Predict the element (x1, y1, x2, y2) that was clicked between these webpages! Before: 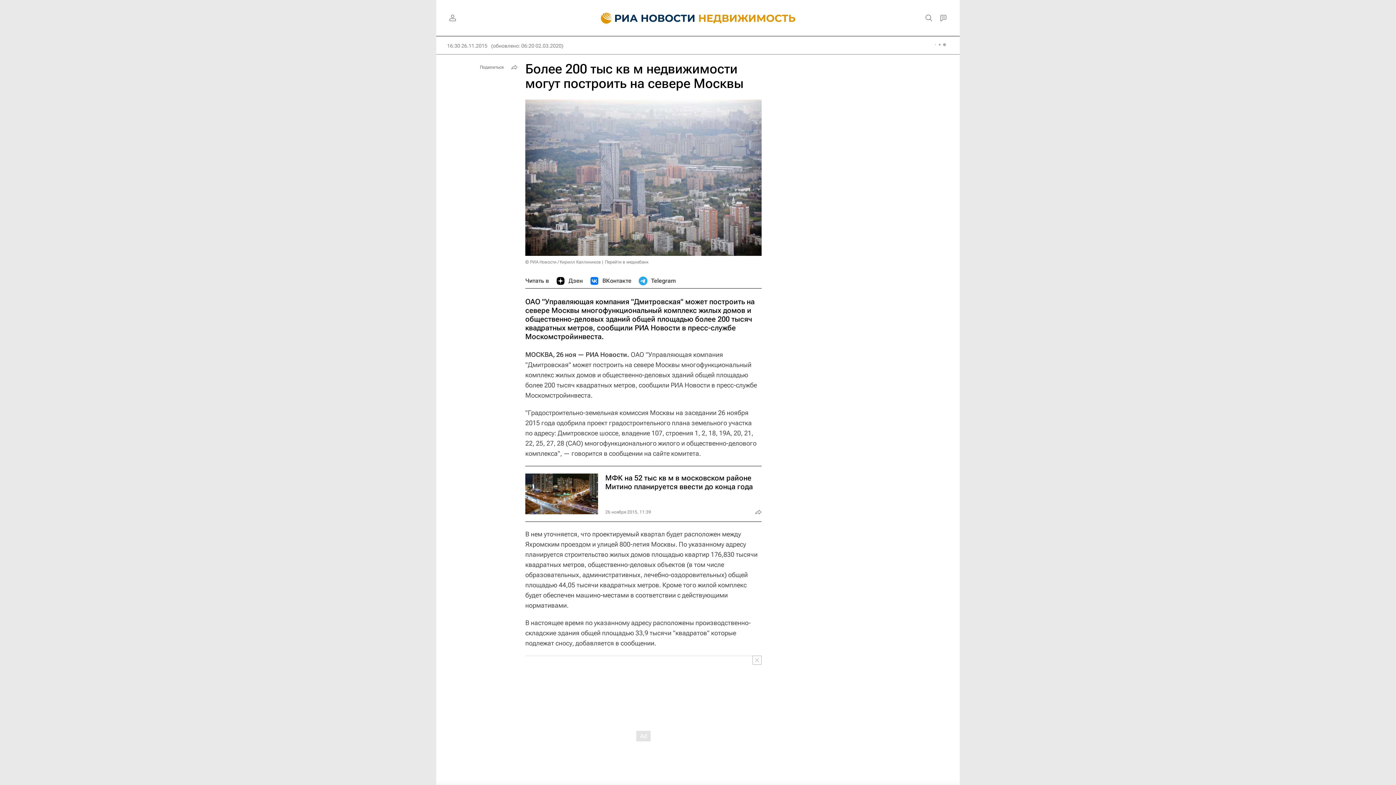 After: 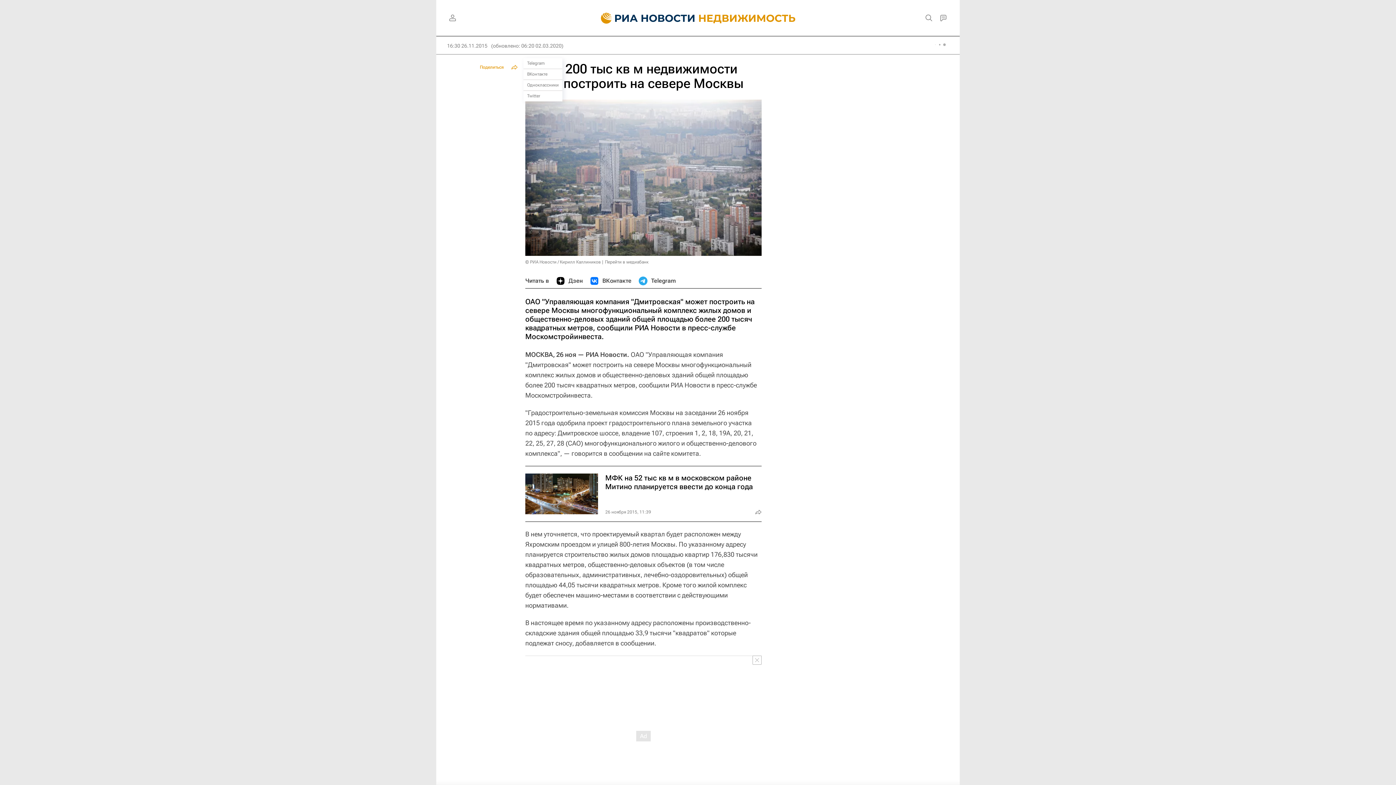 Action: label: Поделиться bbox: (476, 61, 520, 72)